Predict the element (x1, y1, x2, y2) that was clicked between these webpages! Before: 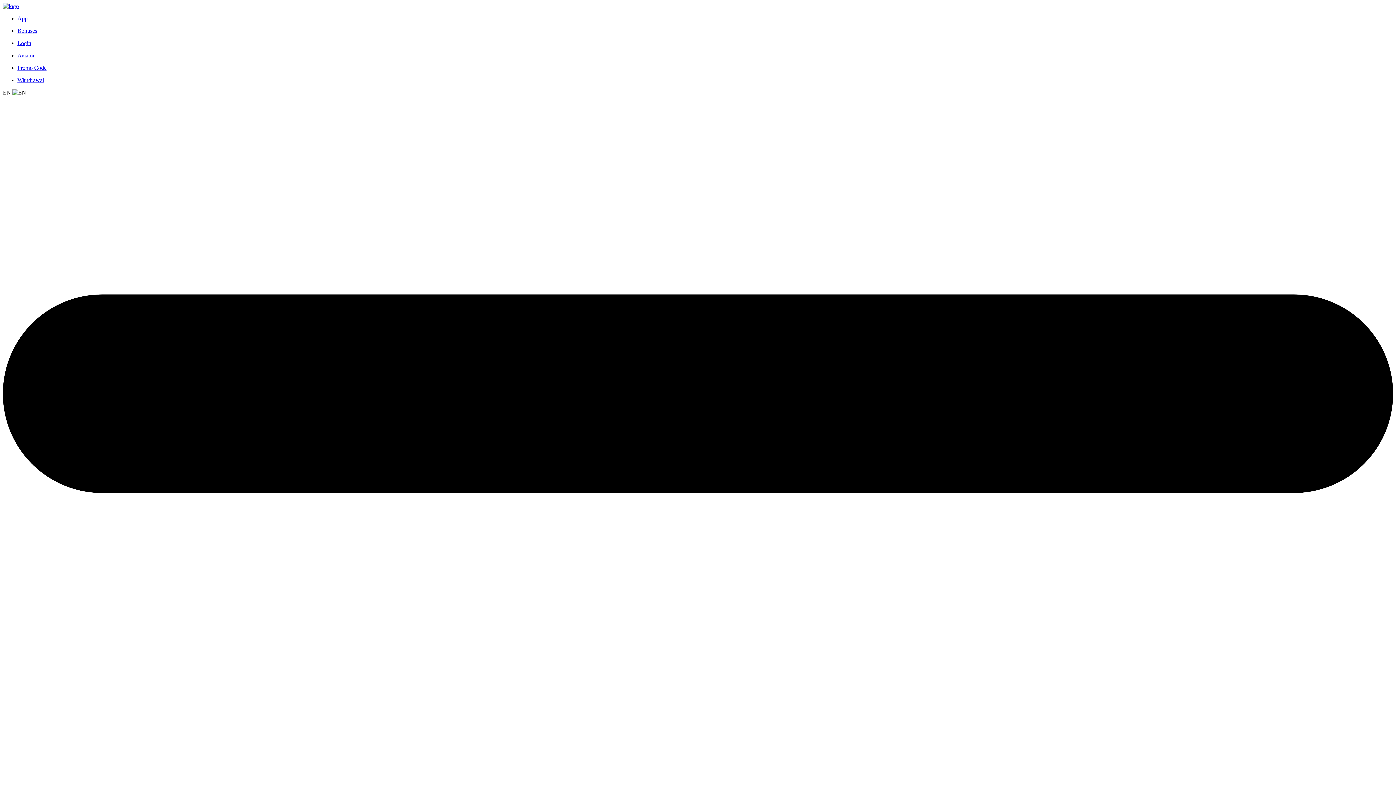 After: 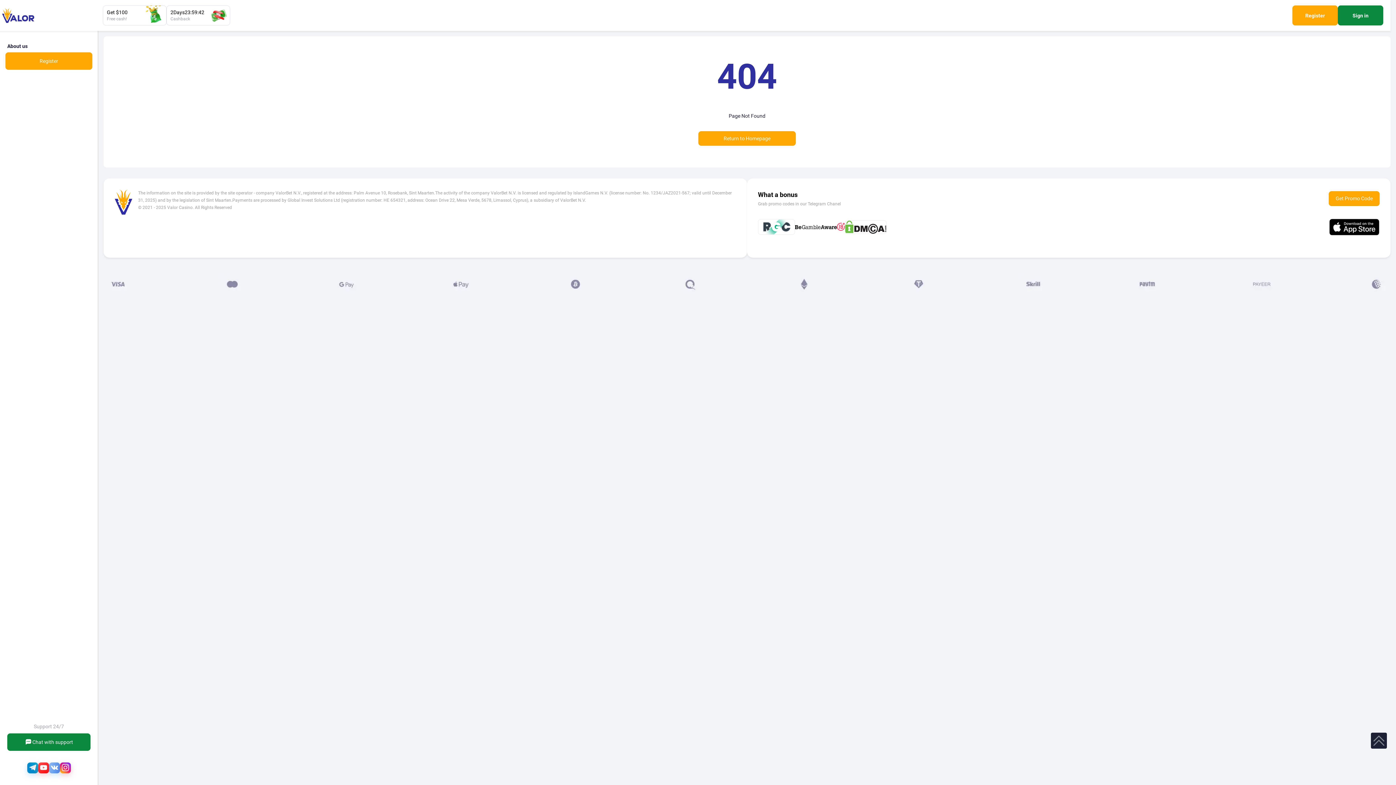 Action: bbox: (17, 40, 1393, 46) label: Login